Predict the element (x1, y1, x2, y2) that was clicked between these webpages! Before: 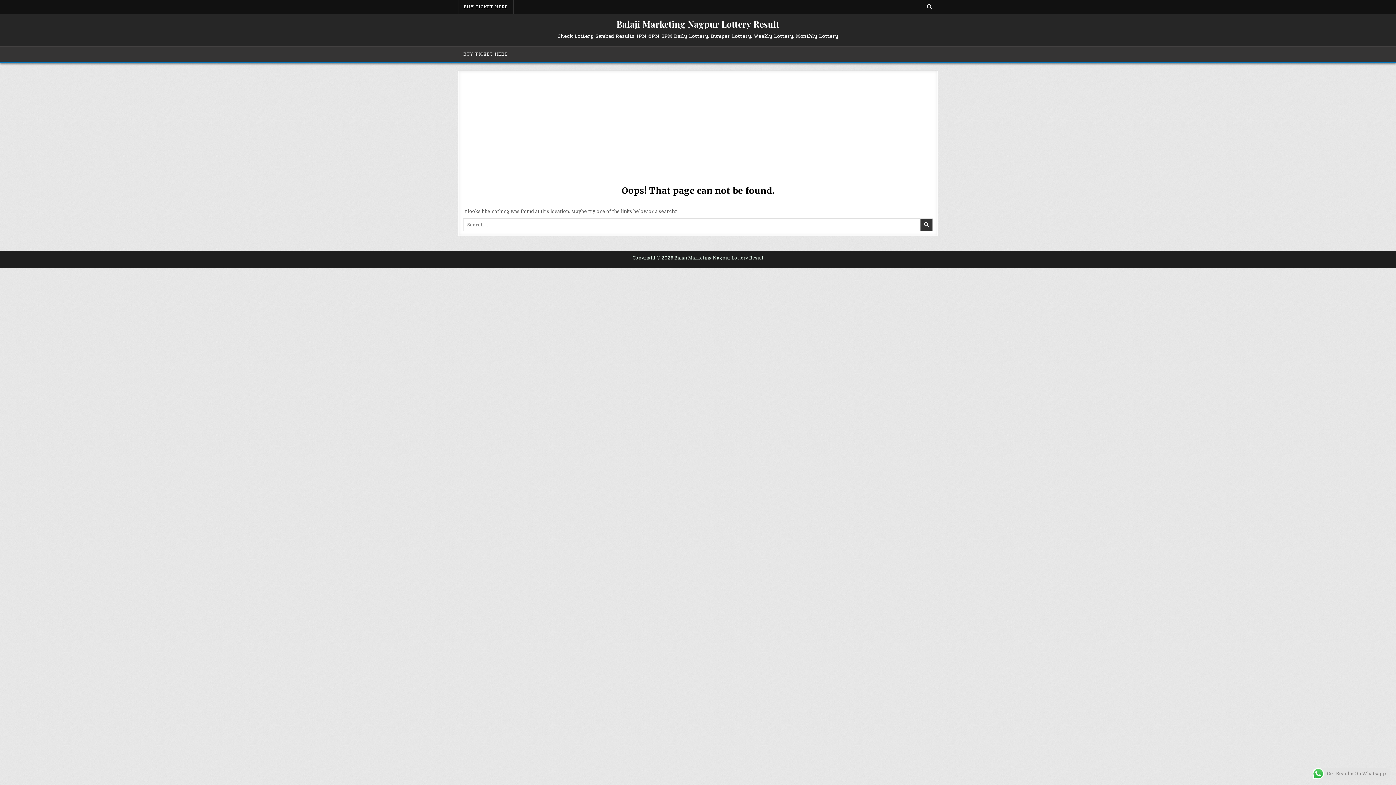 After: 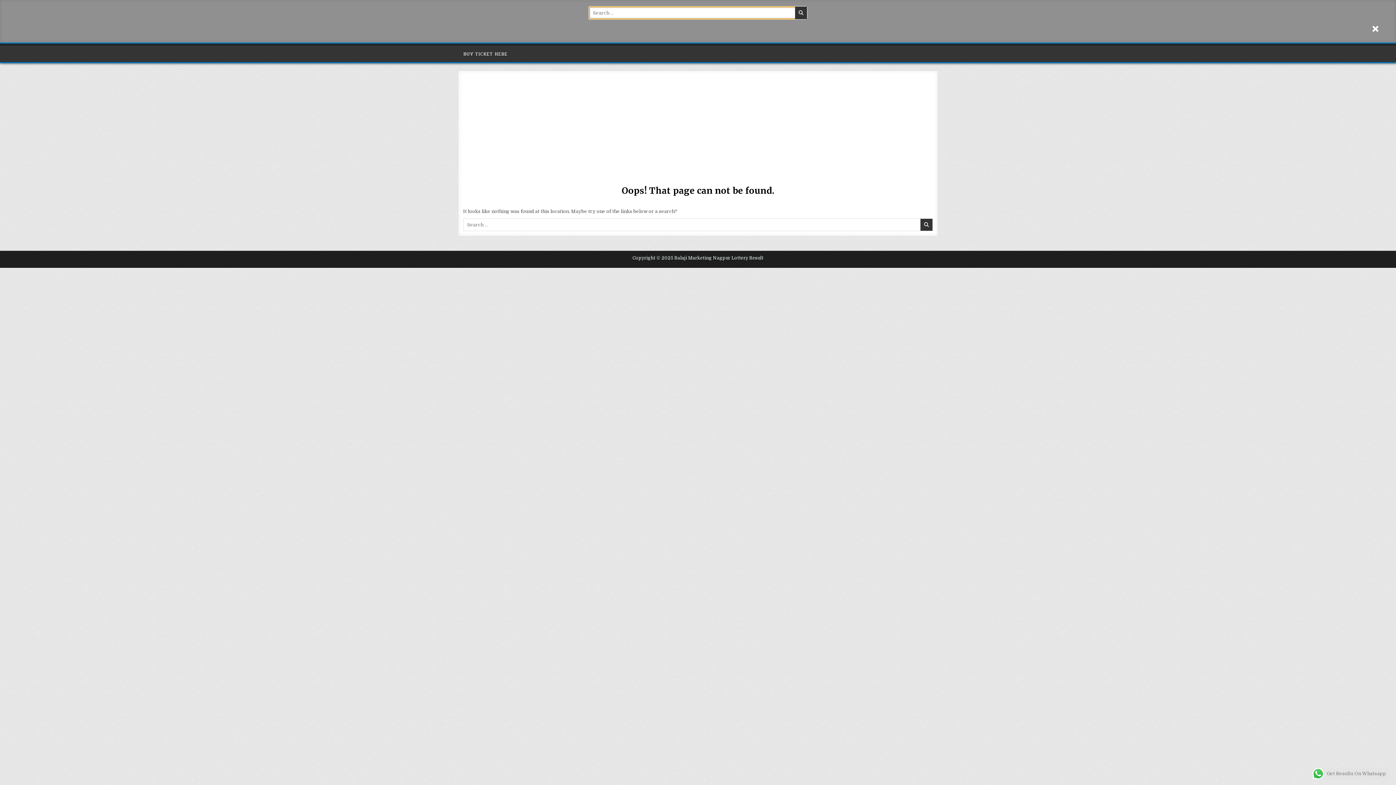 Action: bbox: (925, 2, 934, 11) label: Search Button